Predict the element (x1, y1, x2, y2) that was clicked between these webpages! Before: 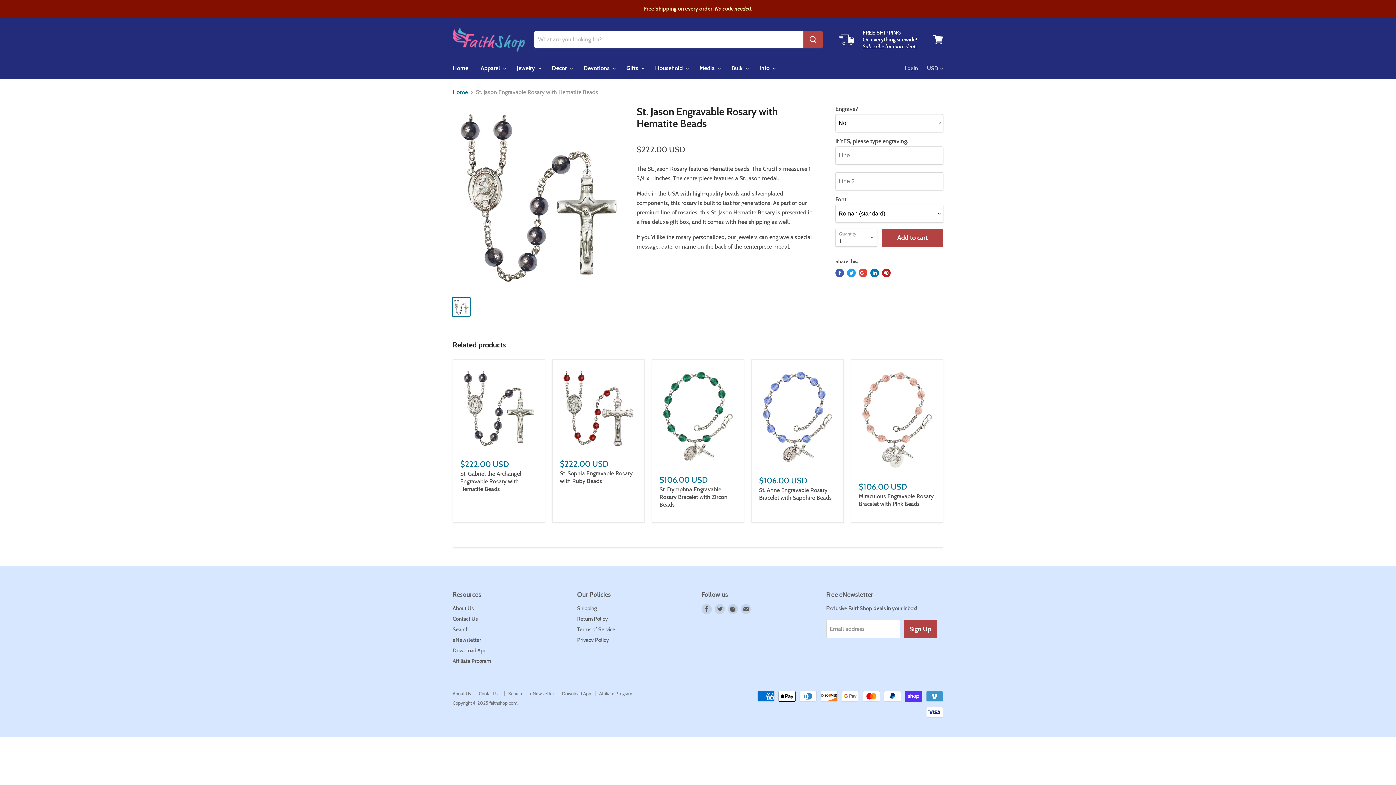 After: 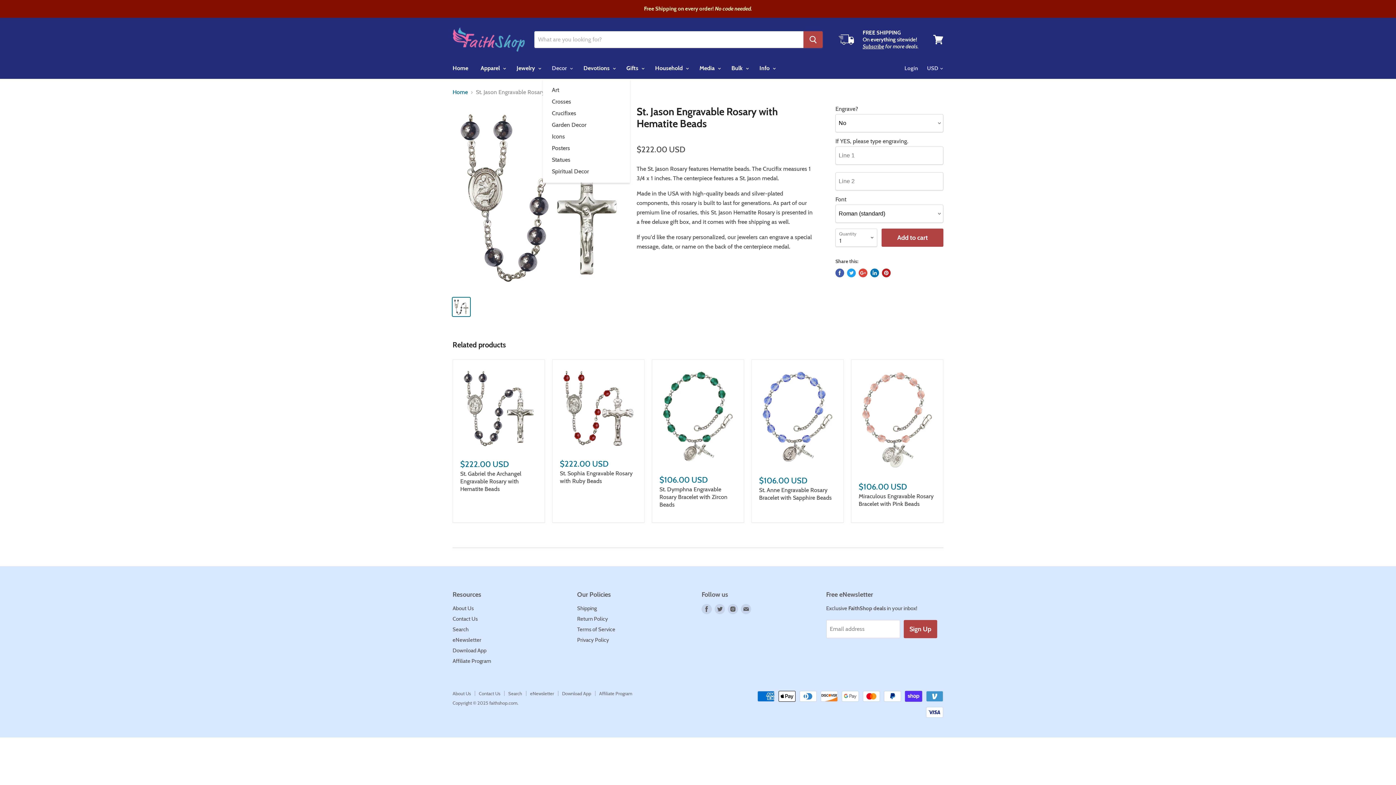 Action: bbox: (546, 60, 576, 76) label: Decor 